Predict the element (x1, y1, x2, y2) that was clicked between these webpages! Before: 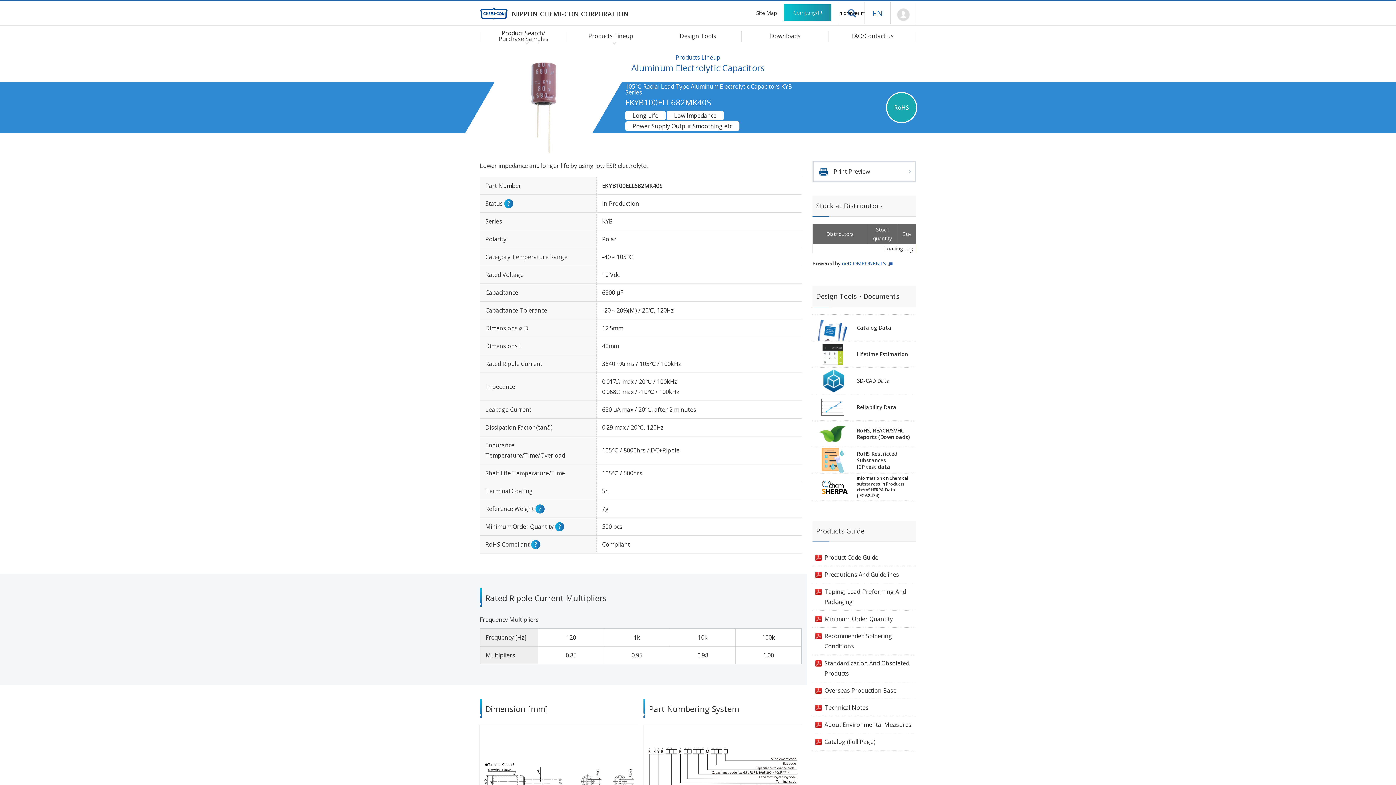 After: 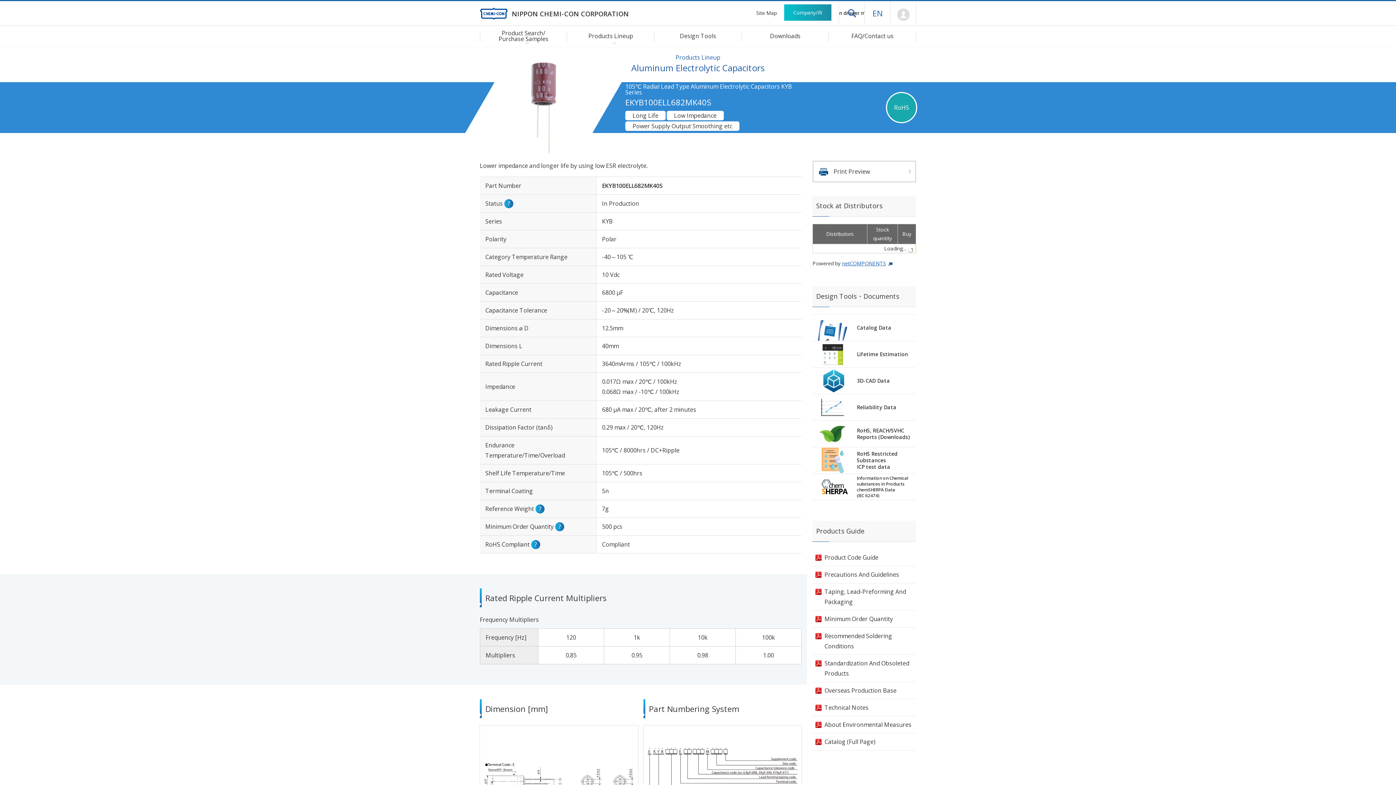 Action: label: netCOMPONENTS bbox: (842, 260, 896, 266)